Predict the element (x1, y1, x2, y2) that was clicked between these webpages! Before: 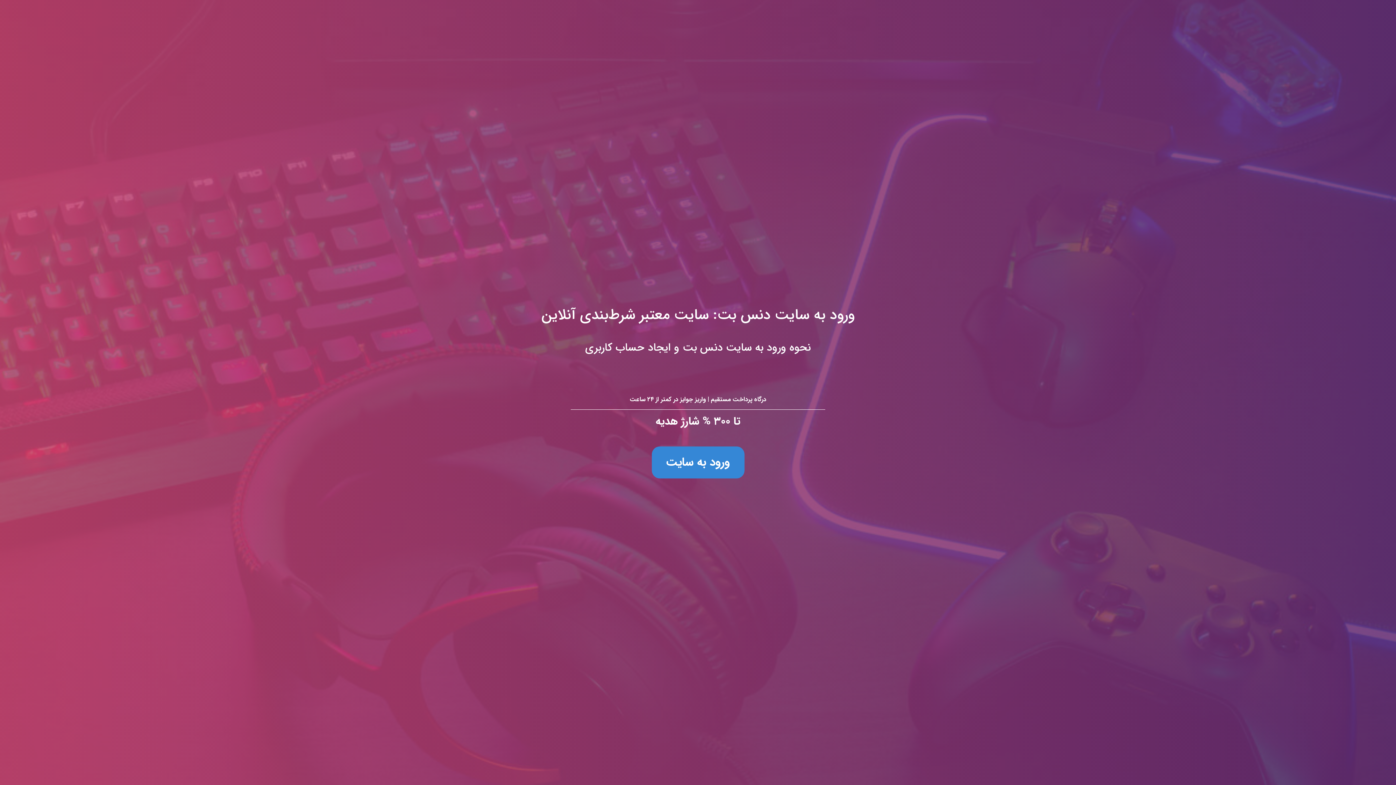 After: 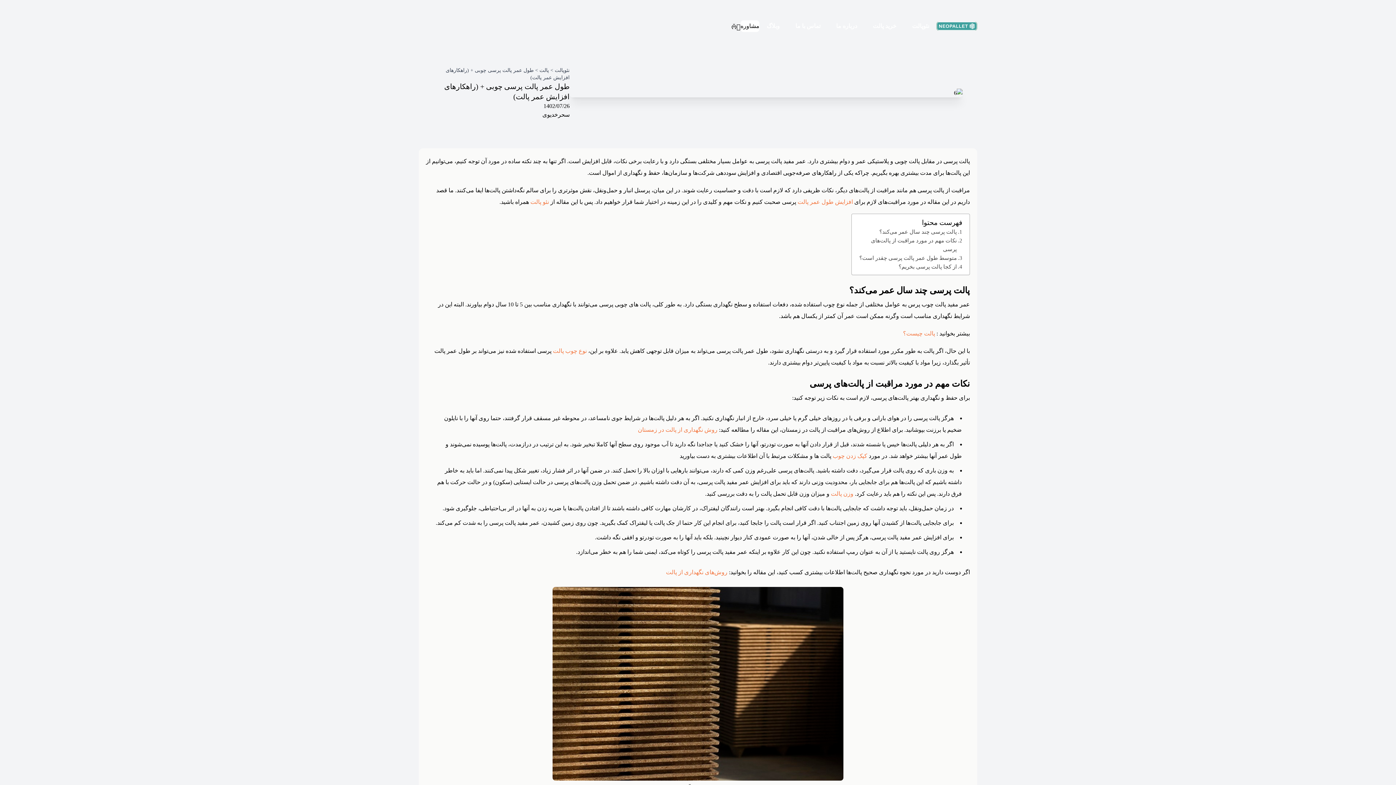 Action: label: ورود به سایت دنس بت: سایت معتبر شرط‌بندی آنلاین
نحوه ورود به سایت دنس بت و ایجاد حساب کاربری

درگاه پرداخت مستقیم | واریز جوایز در کمتر از ۲۴ ساعت

تا ۳۰۰ % شارژ هدیه

ورود به سایت bbox: (0, 0, 1396, 785)